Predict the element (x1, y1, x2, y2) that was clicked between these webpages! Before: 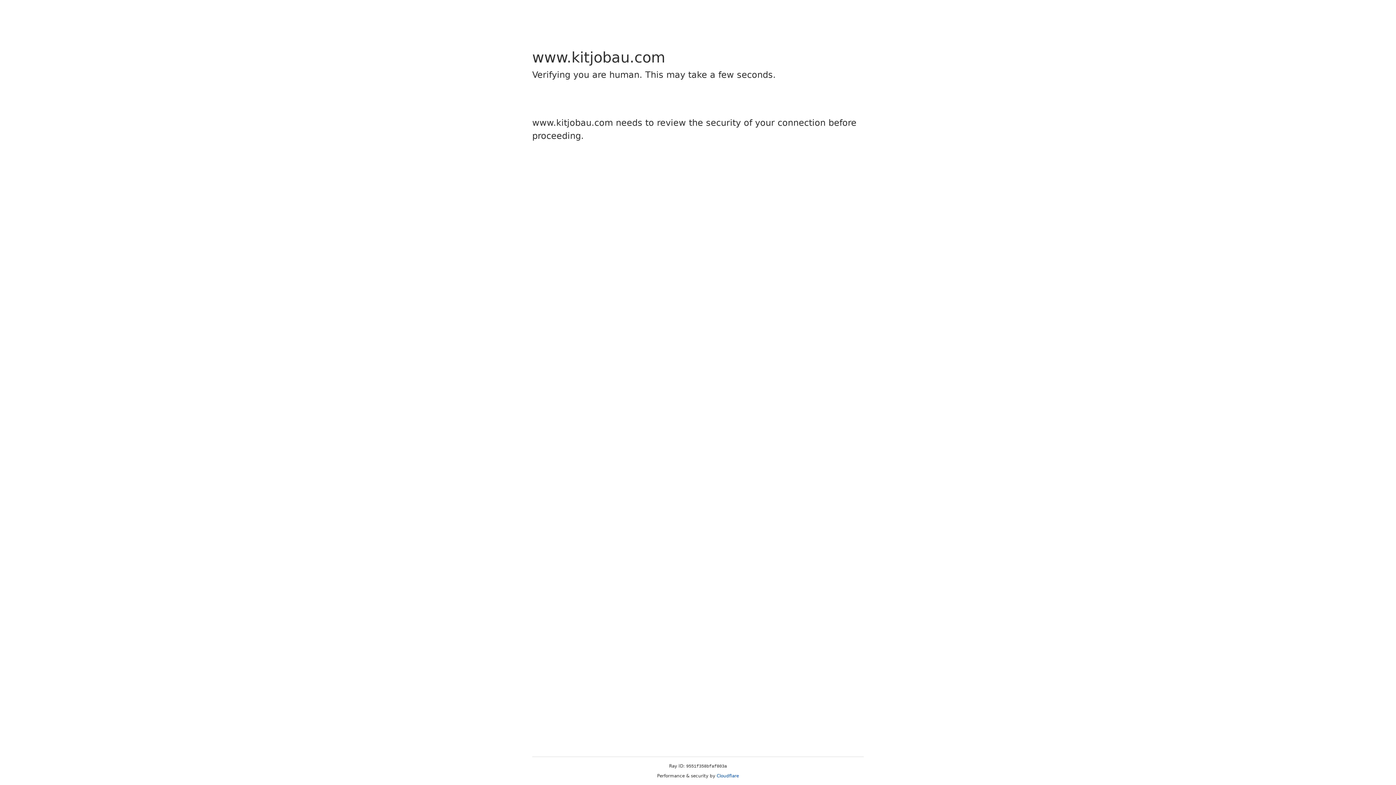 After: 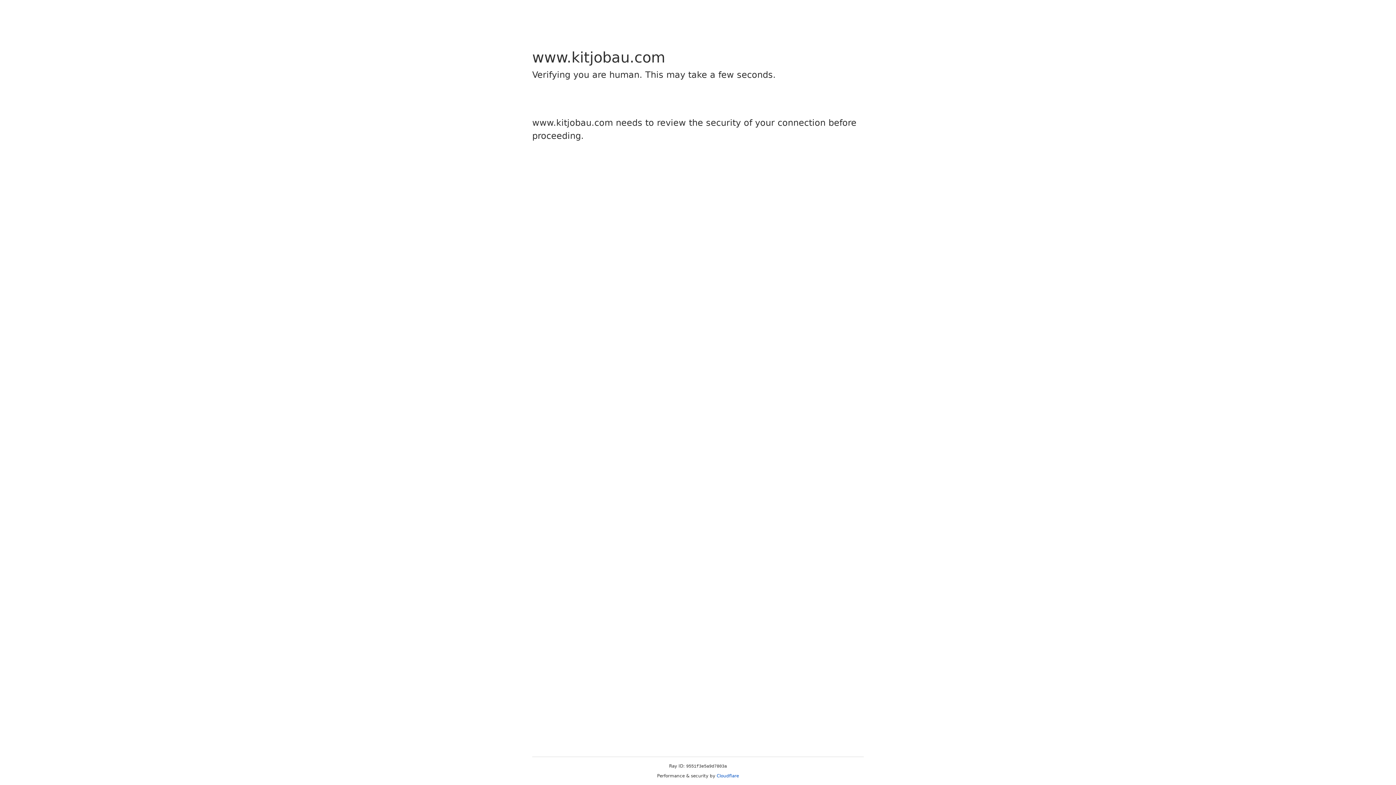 Action: bbox: (716, 773, 739, 778) label: Cloudflare